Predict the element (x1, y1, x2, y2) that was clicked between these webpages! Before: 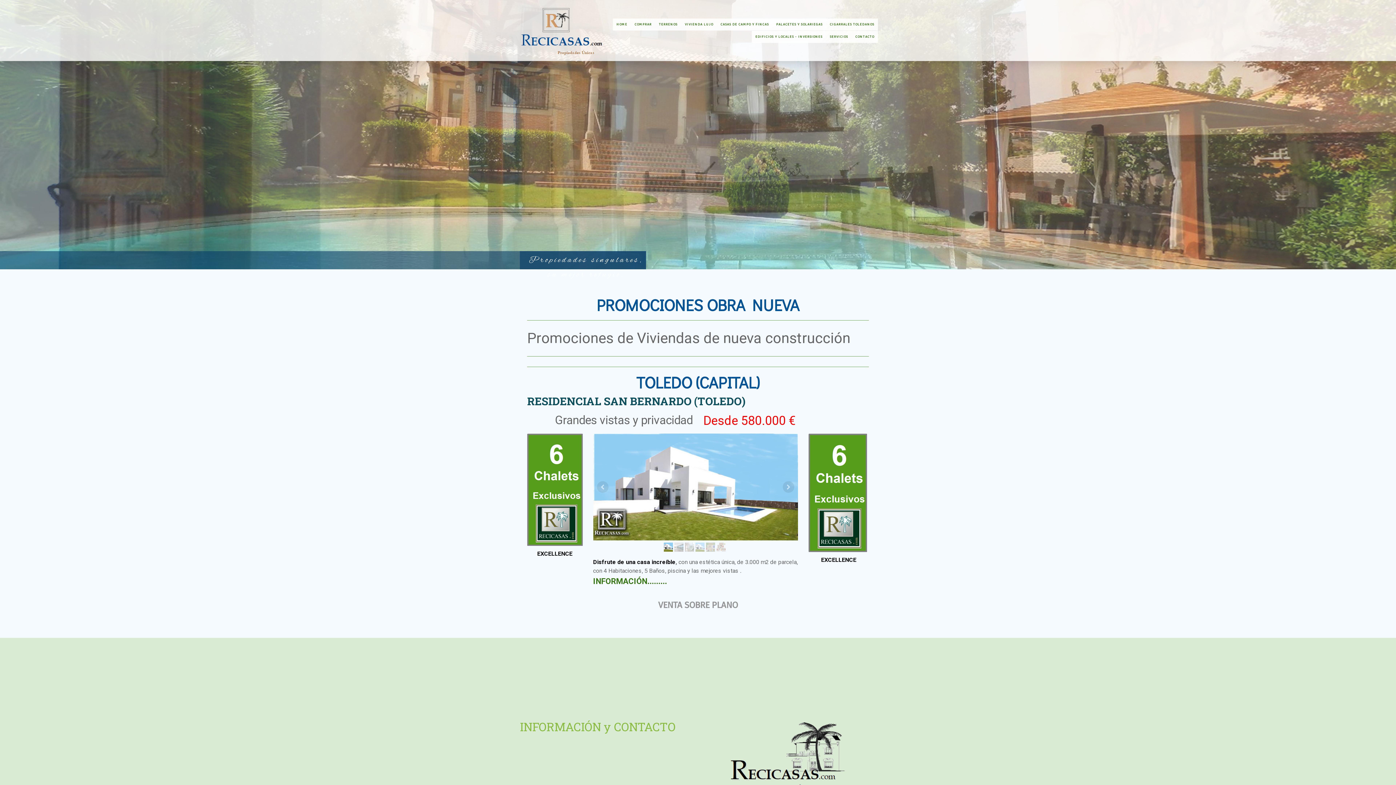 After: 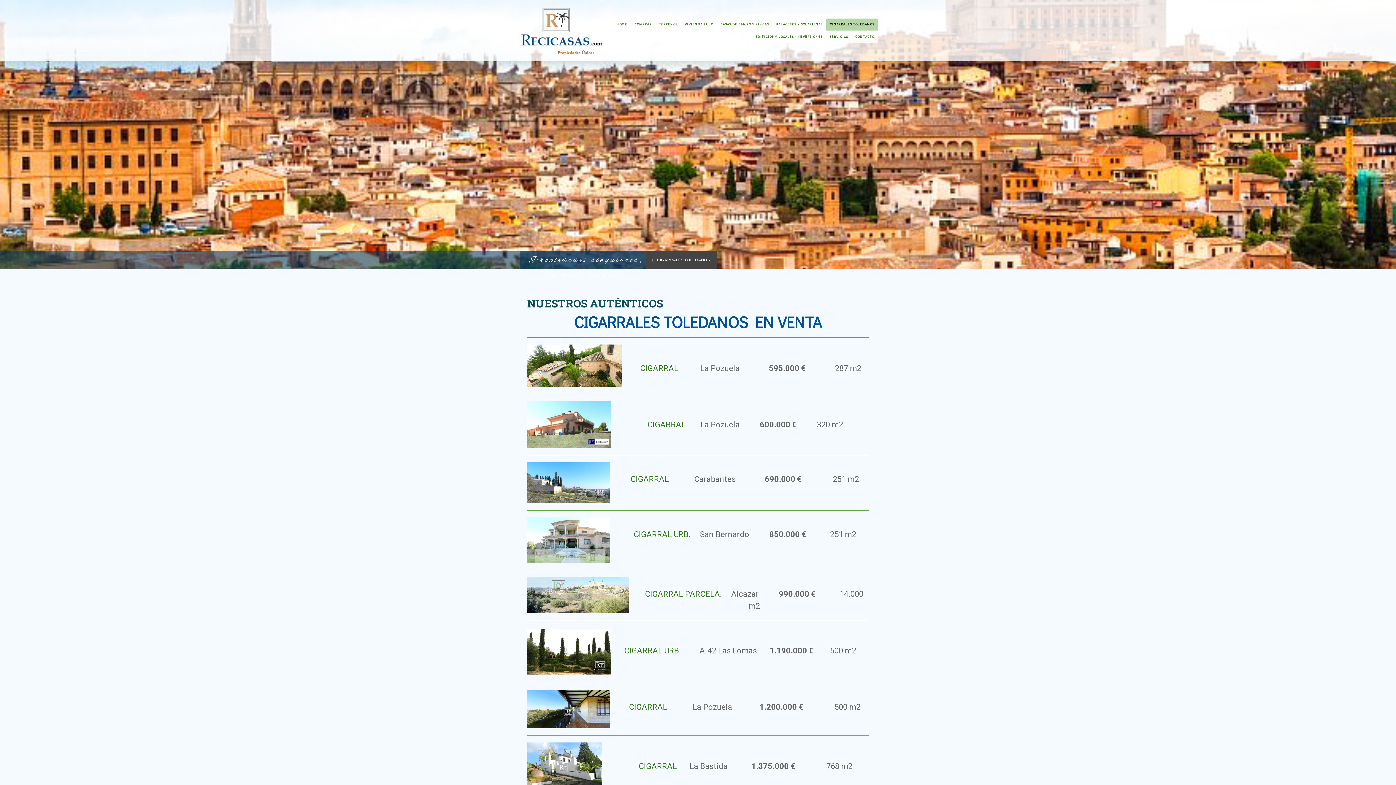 Action: label: CIGARRALES TOLEDANOS bbox: (826, 18, 878, 30)